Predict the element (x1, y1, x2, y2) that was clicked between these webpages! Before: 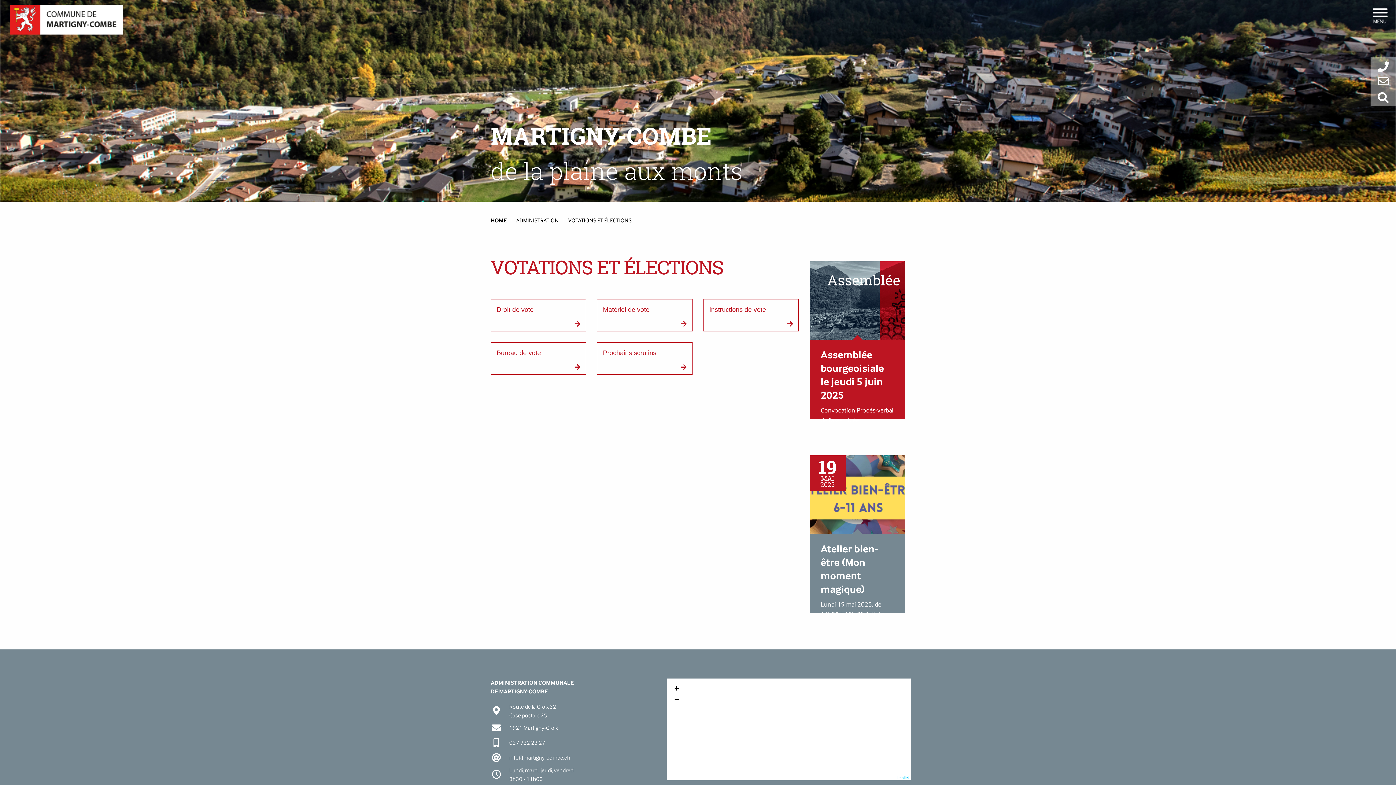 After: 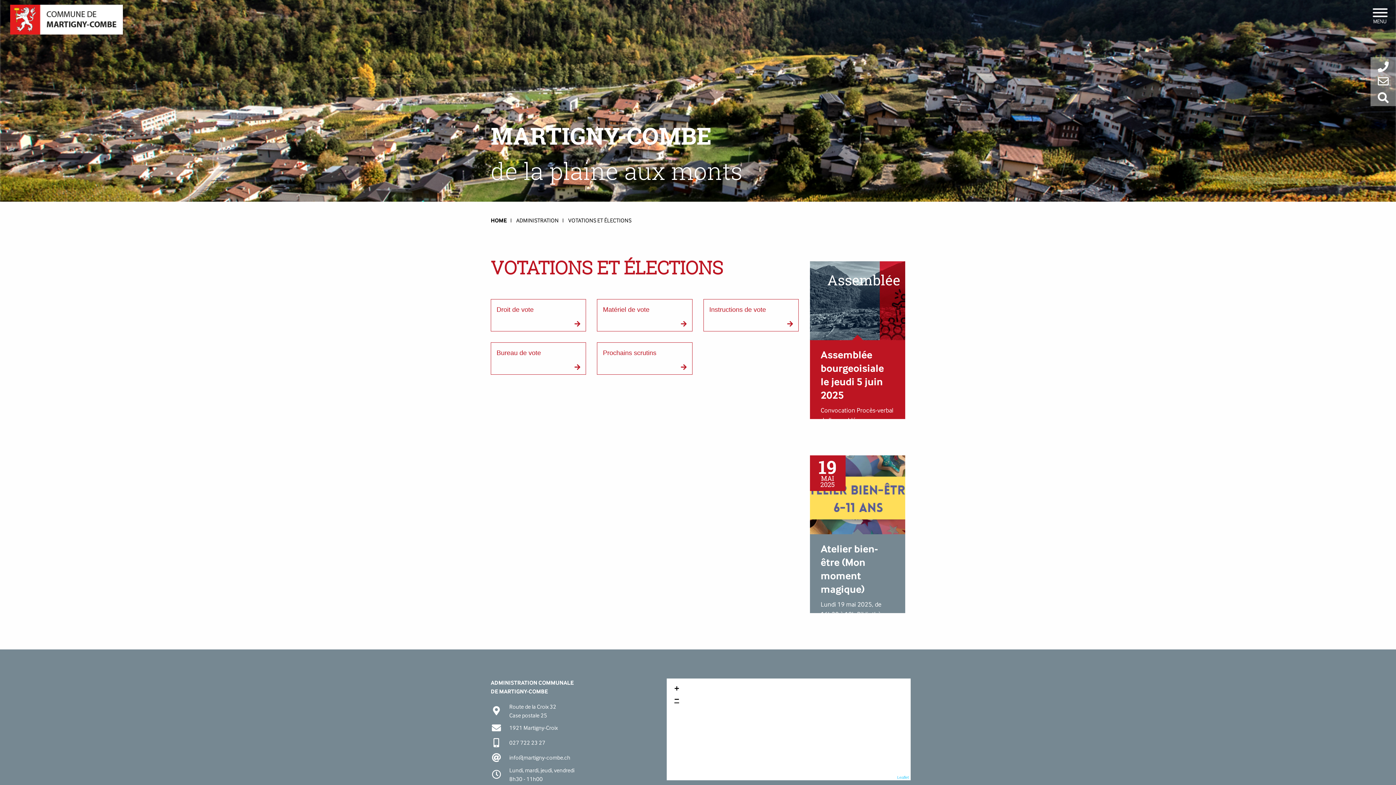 Action: bbox: (671, 694, 682, 705) label: Zoom out